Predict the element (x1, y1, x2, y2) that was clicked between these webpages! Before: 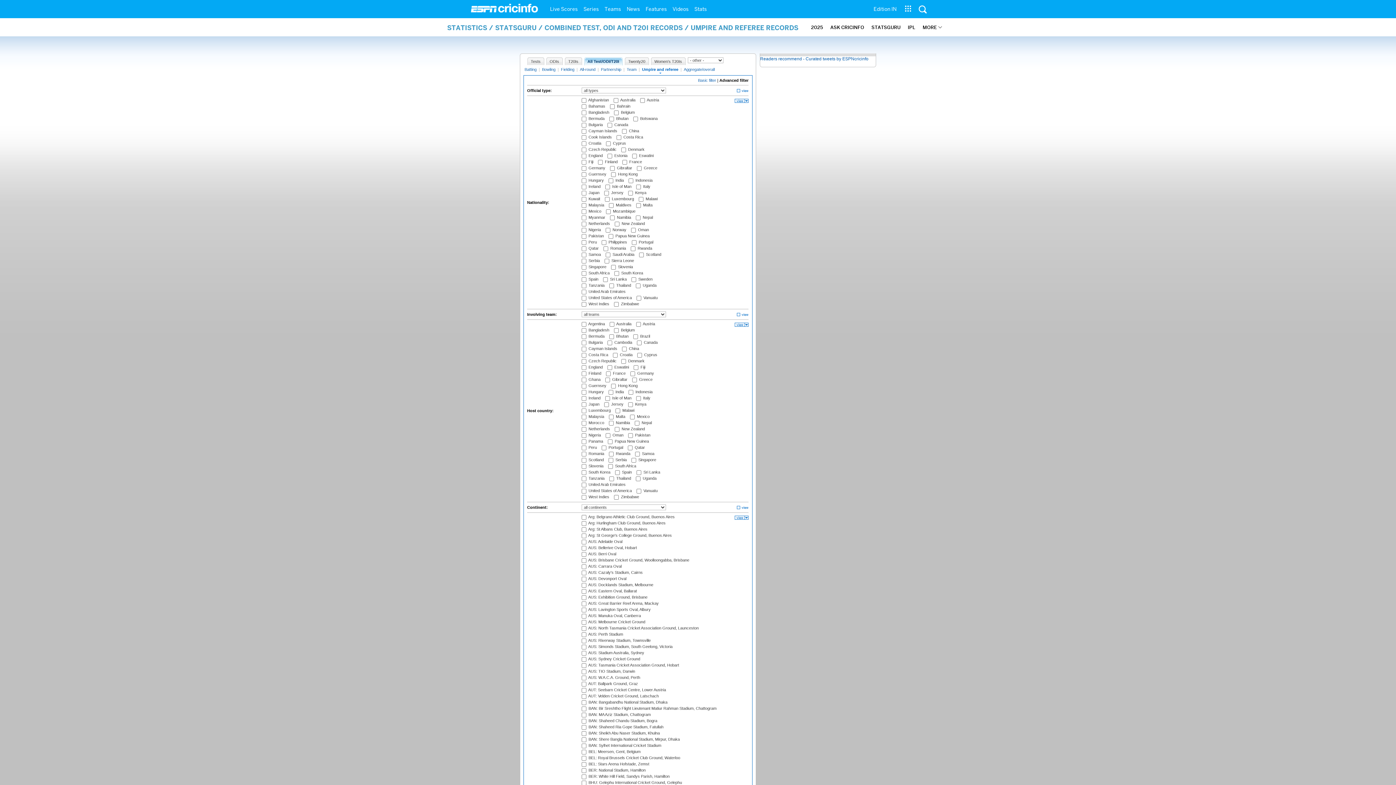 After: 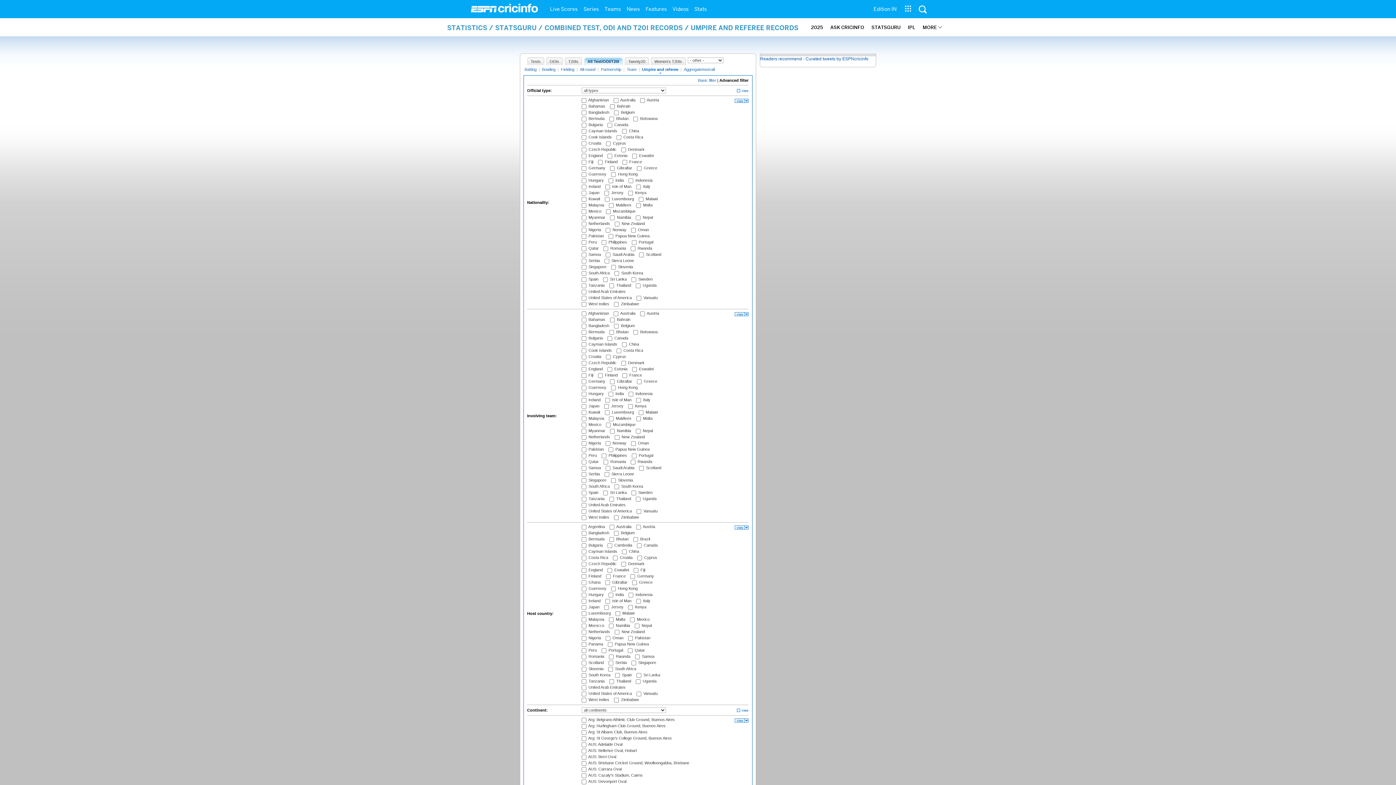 Action: bbox: (735, 313, 748, 317)